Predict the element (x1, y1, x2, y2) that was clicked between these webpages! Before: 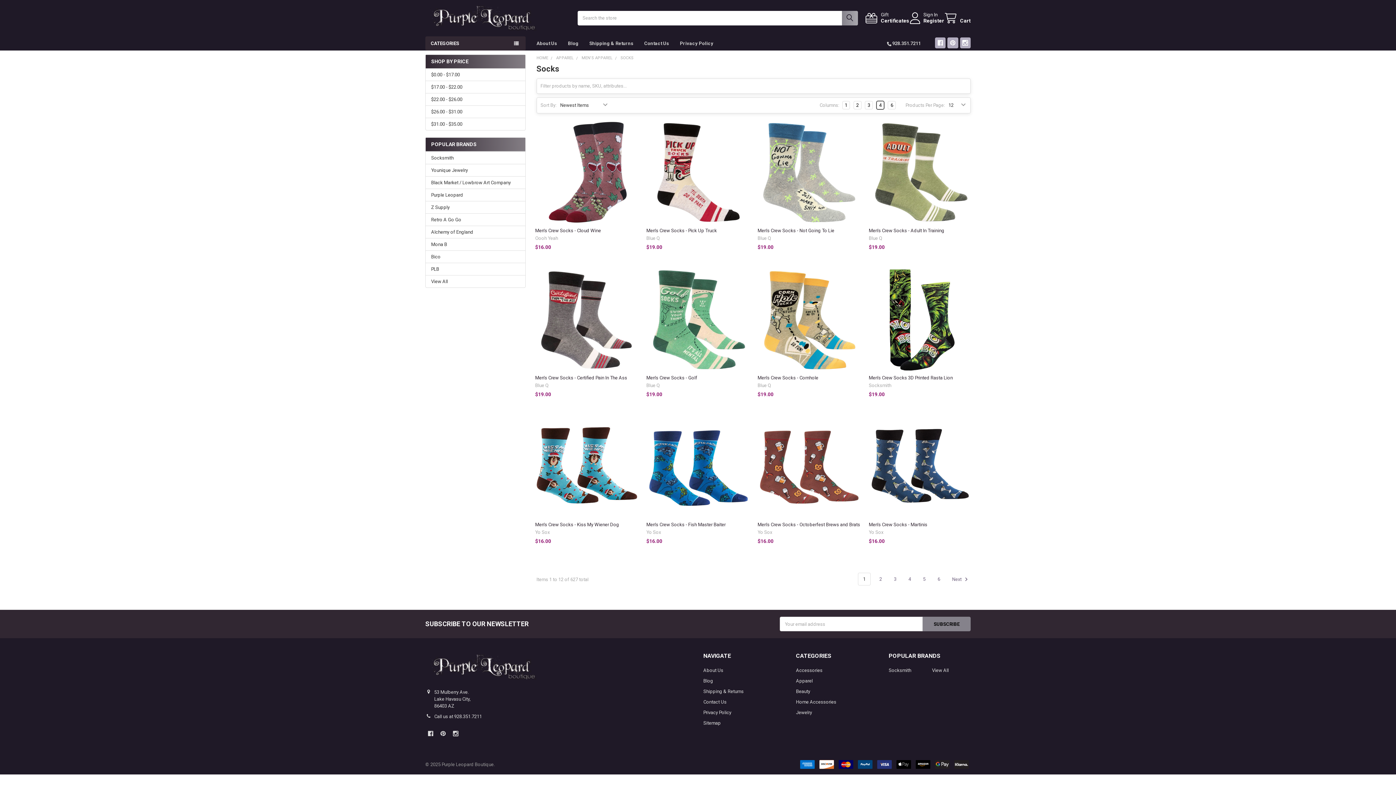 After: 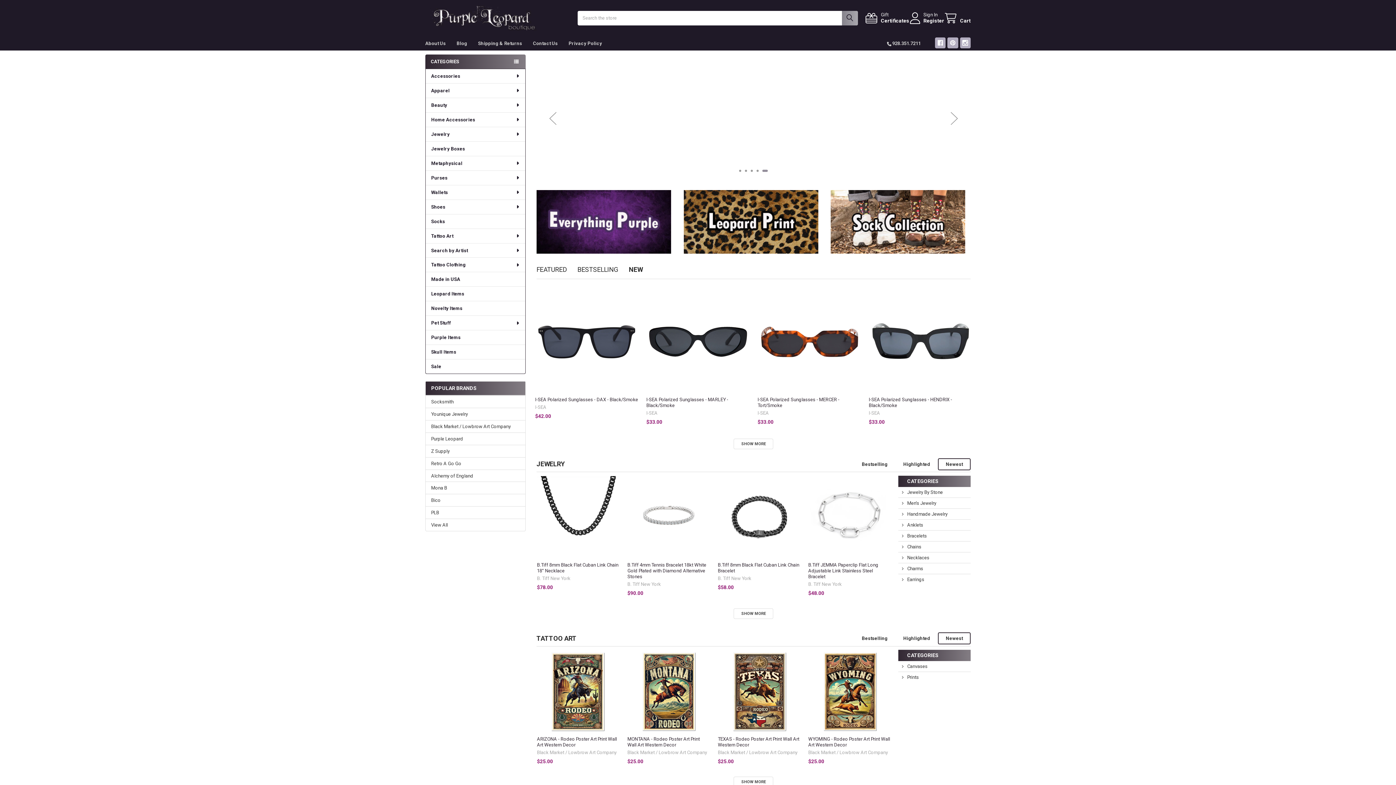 Action: bbox: (425, 3, 570, 32)